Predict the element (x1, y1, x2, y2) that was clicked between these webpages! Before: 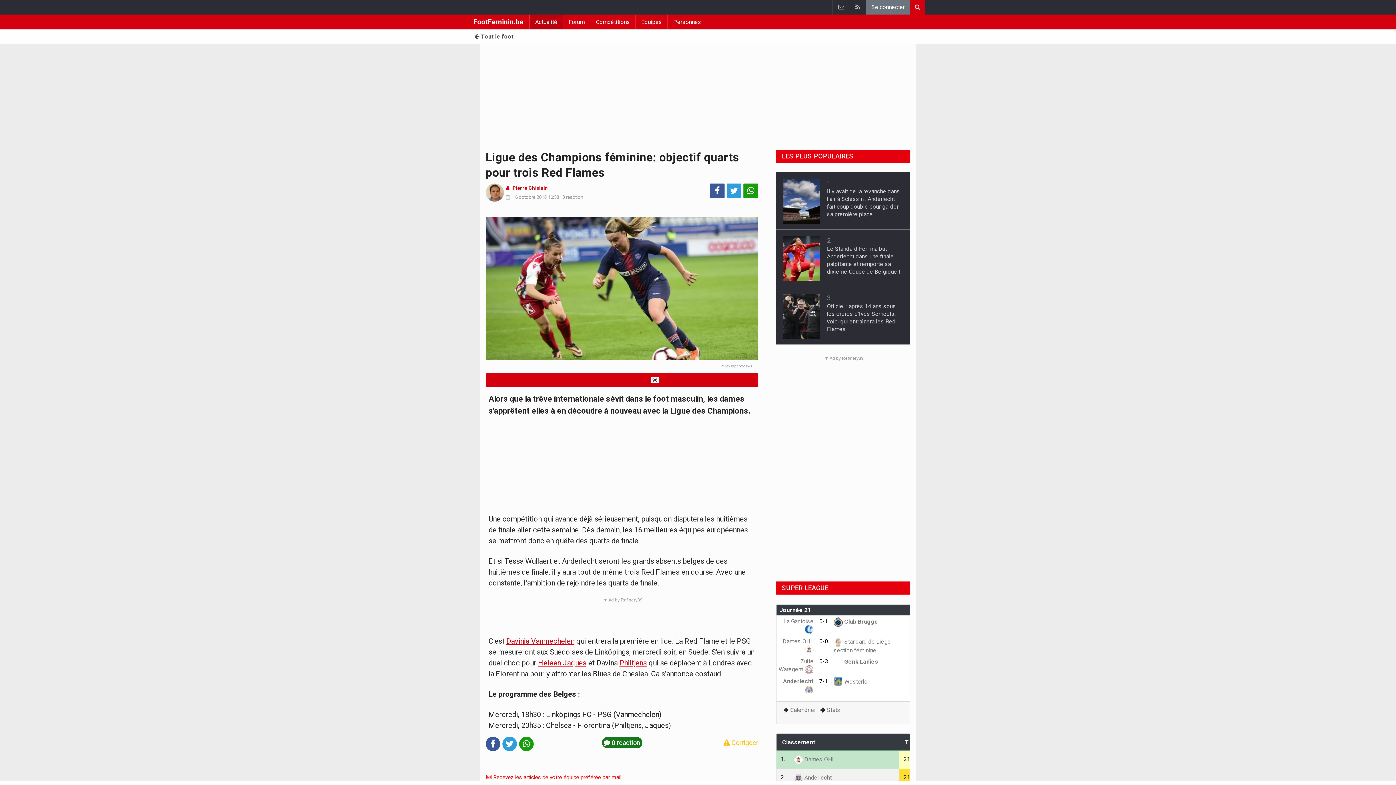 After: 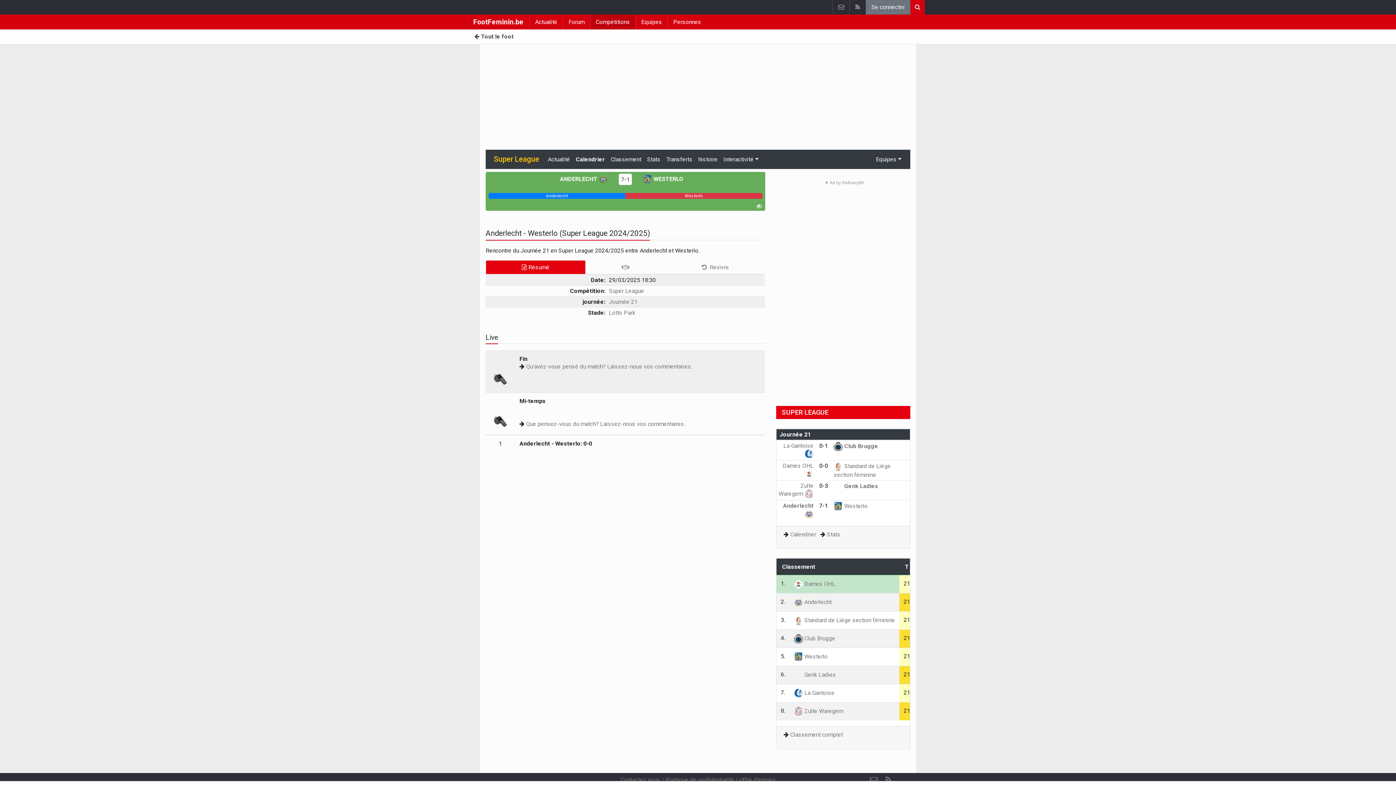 Action: label: 7-1 bbox: (817, 676, 830, 687)